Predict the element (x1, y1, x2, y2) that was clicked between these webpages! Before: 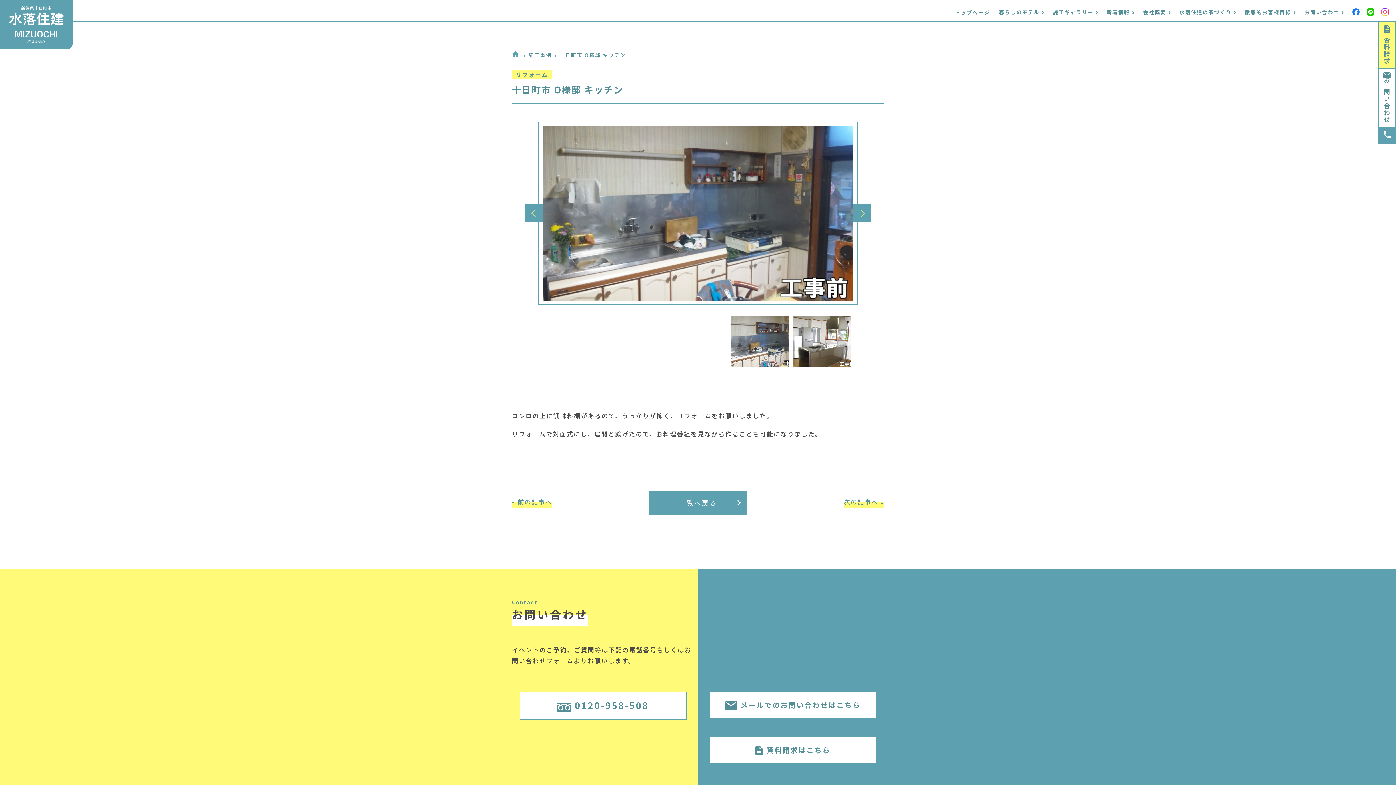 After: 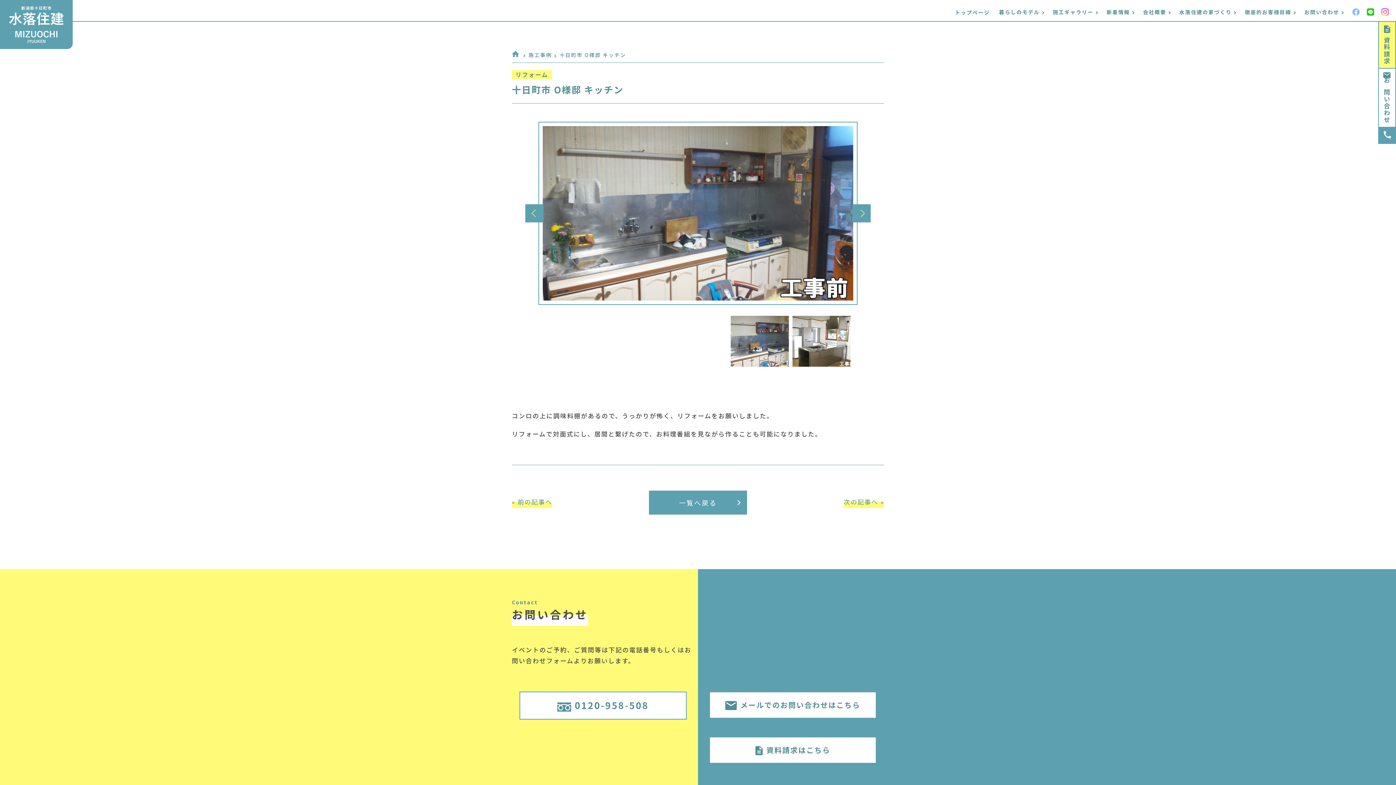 Action: bbox: (1352, 8, 1360, 15)